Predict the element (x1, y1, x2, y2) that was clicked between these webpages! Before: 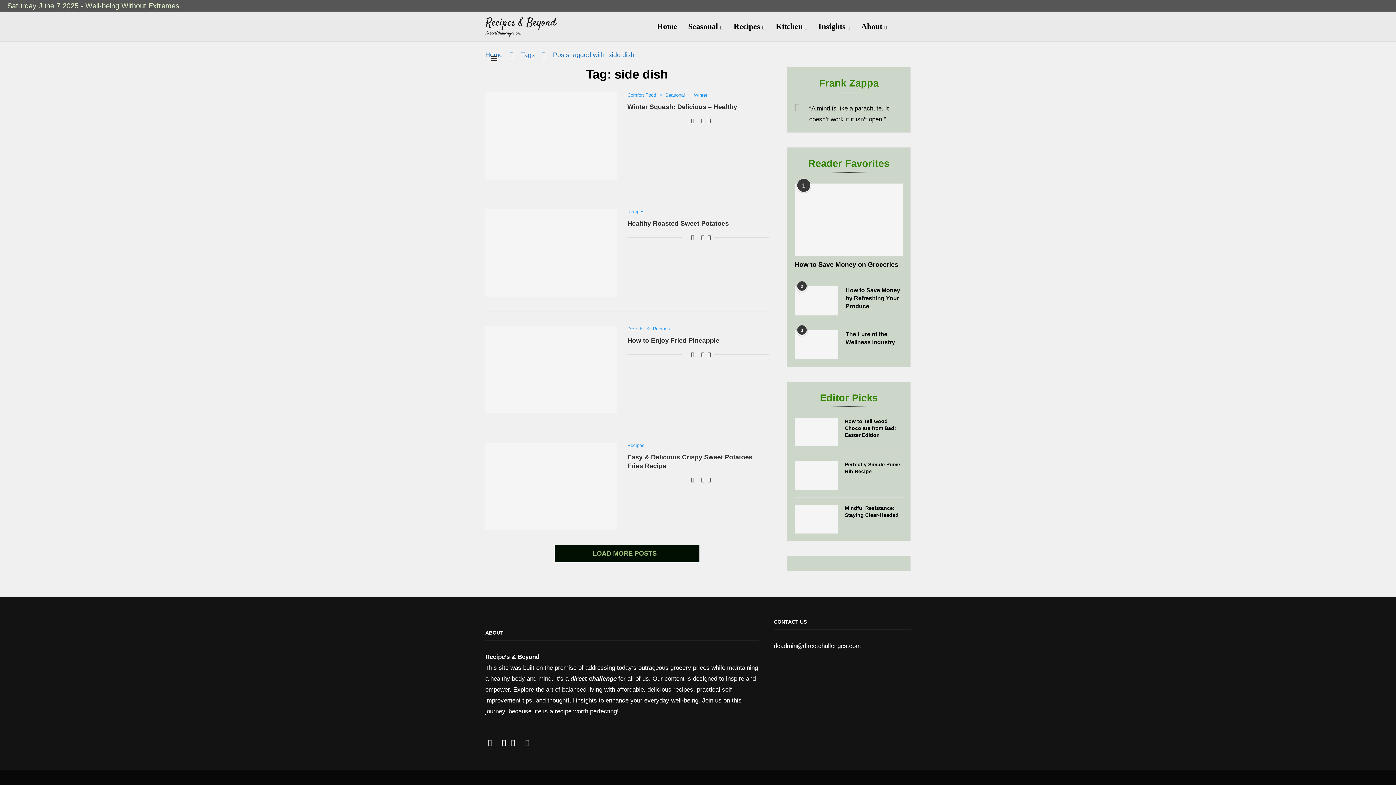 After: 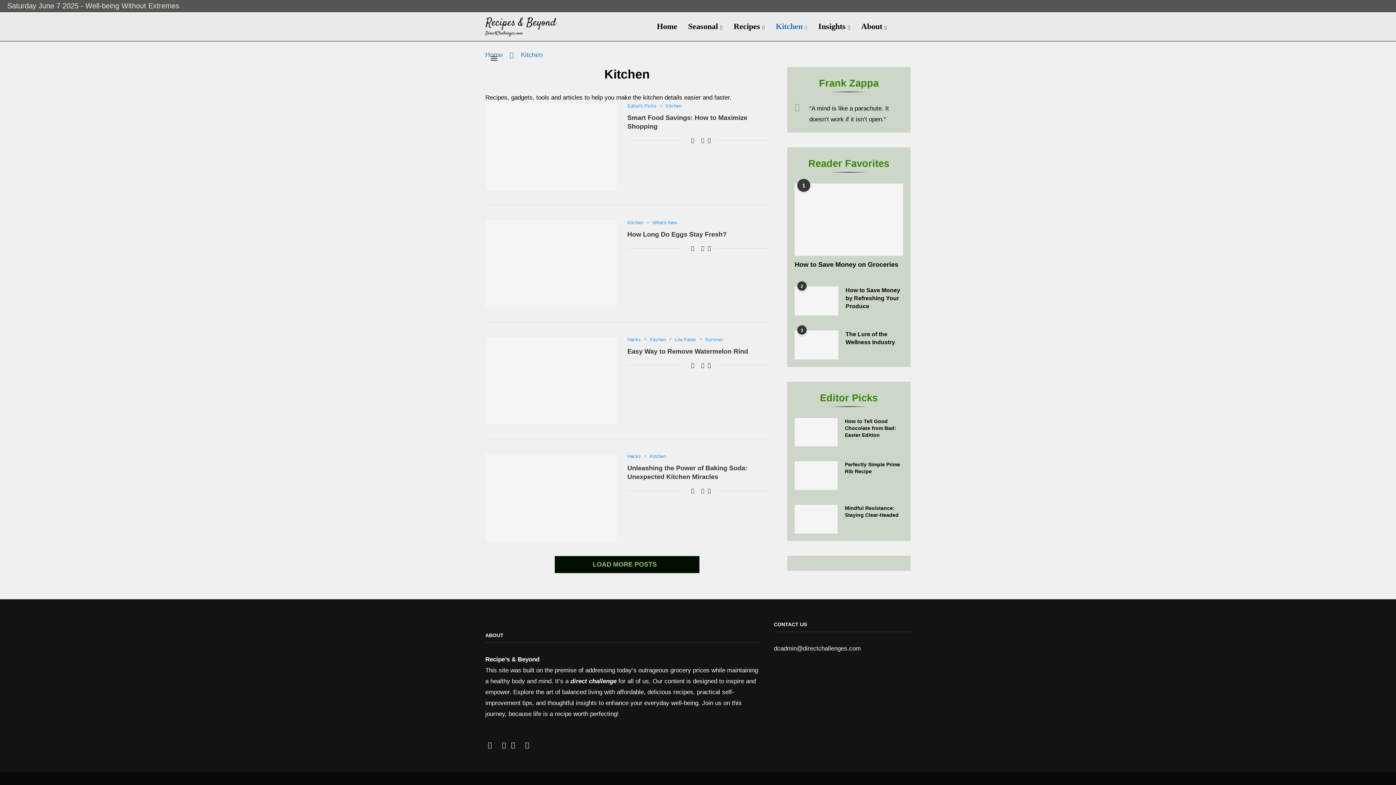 Action: bbox: (776, 12, 807, 42) label: Kitchen